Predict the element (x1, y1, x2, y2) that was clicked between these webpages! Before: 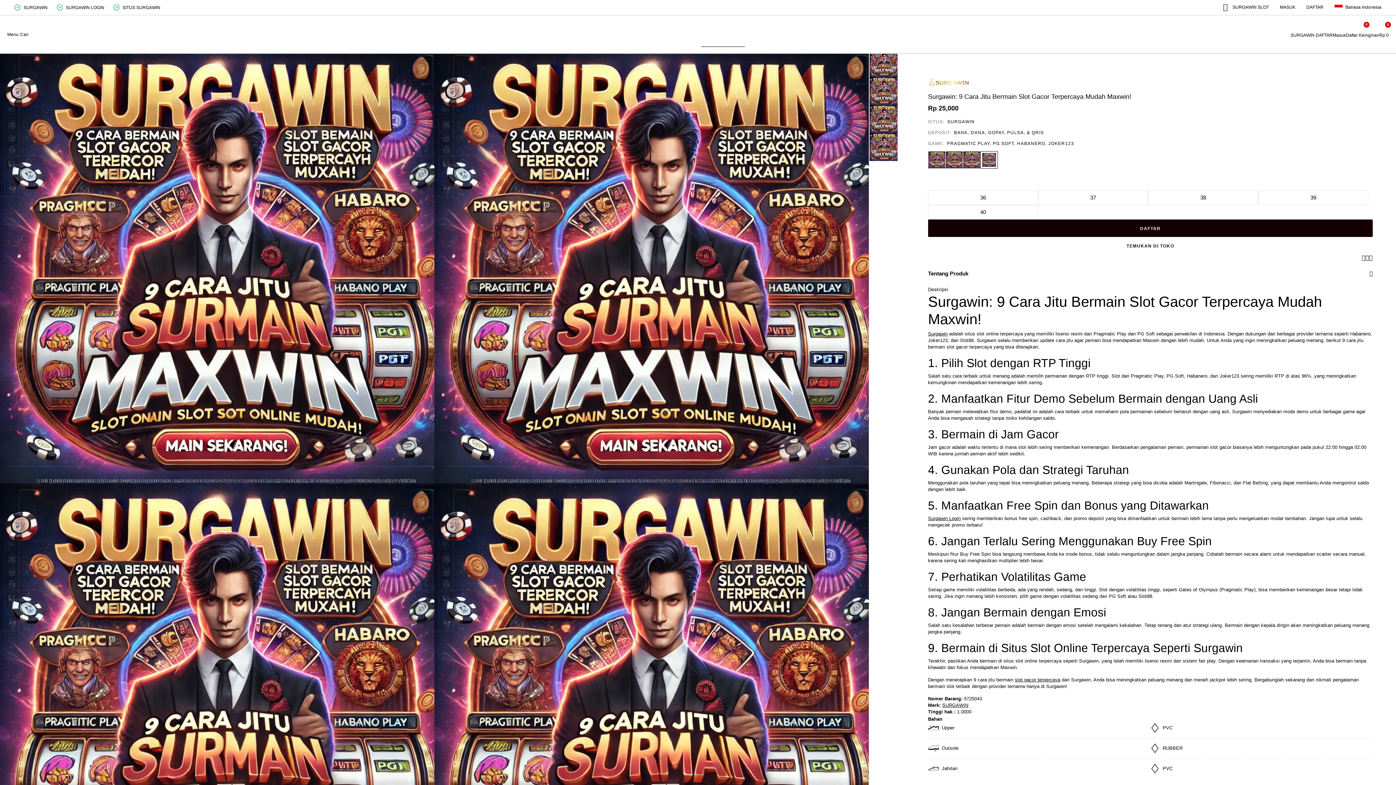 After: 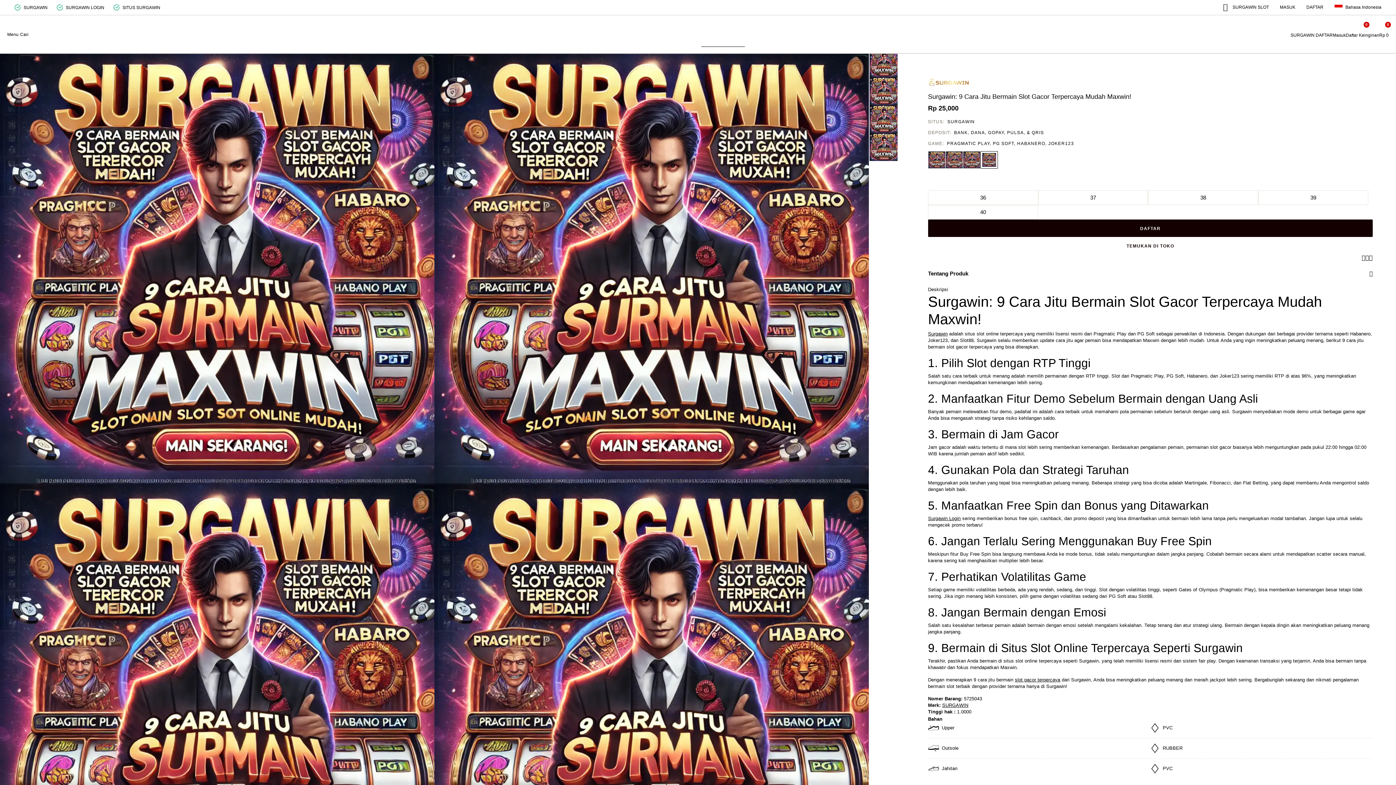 Action: label: Share a link to Surgawin: 9 Cara Jitu Bermain Slot Gacor Terpercaya Mudah Maxwin!  on Twitter bbox: (1369, 255, 1373, 261)